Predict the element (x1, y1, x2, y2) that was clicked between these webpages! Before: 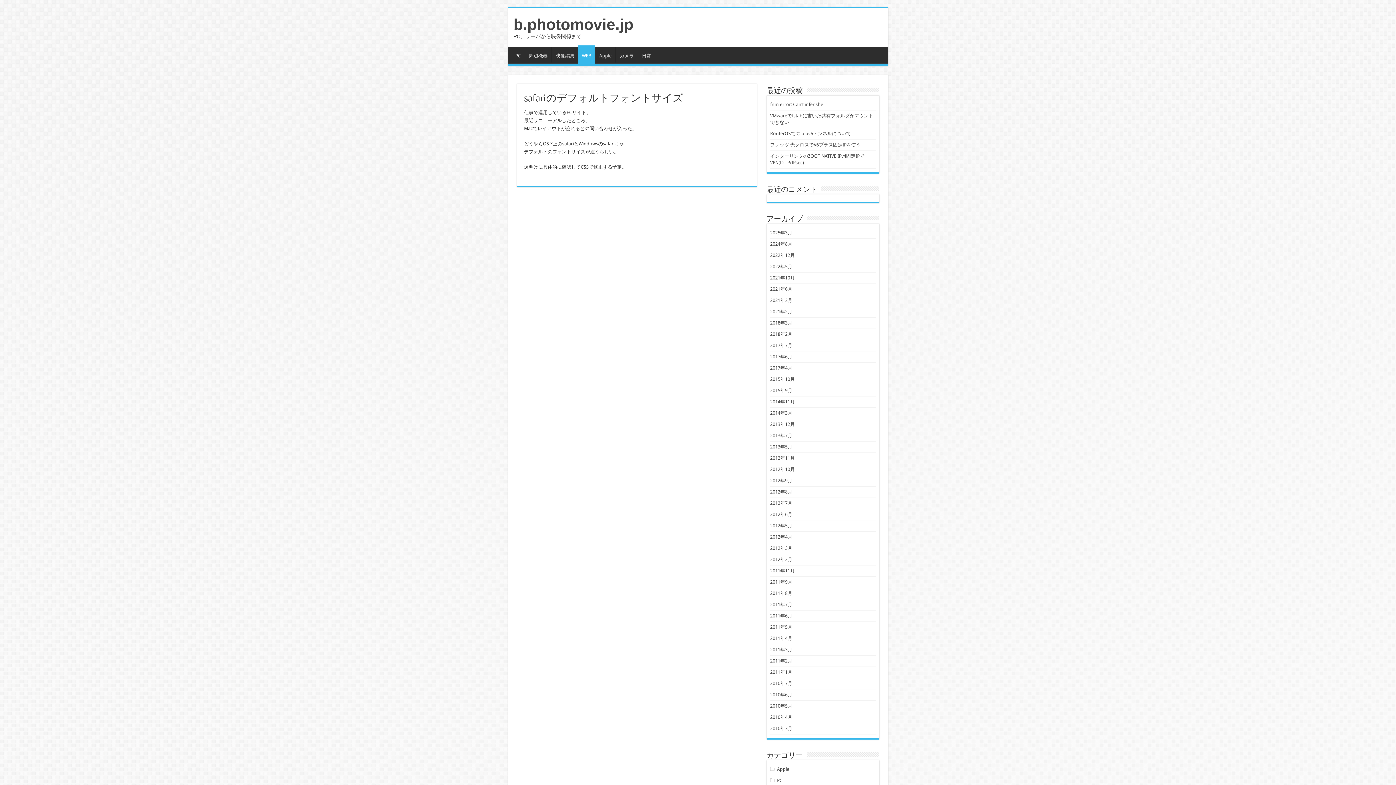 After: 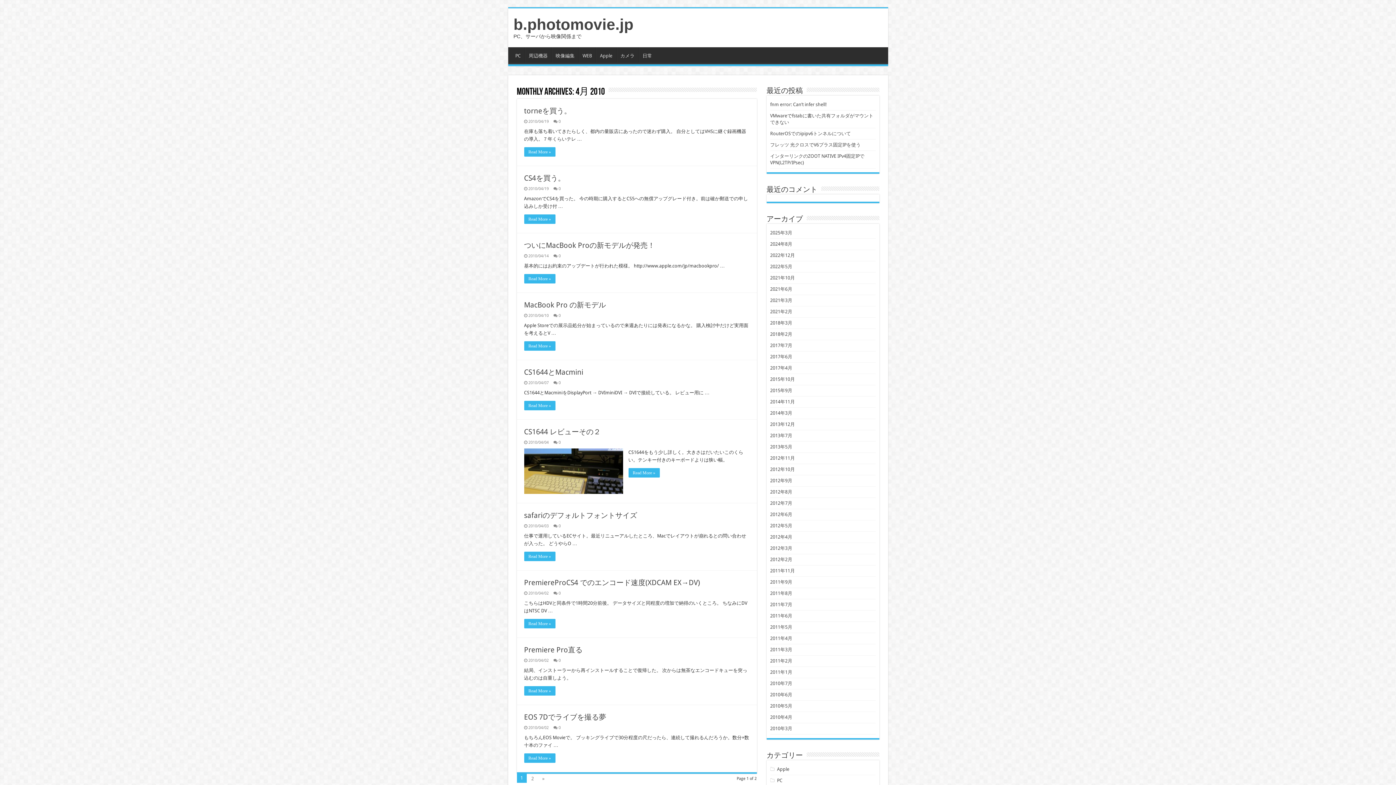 Action: bbox: (770, 714, 792, 720) label: 2010年4月